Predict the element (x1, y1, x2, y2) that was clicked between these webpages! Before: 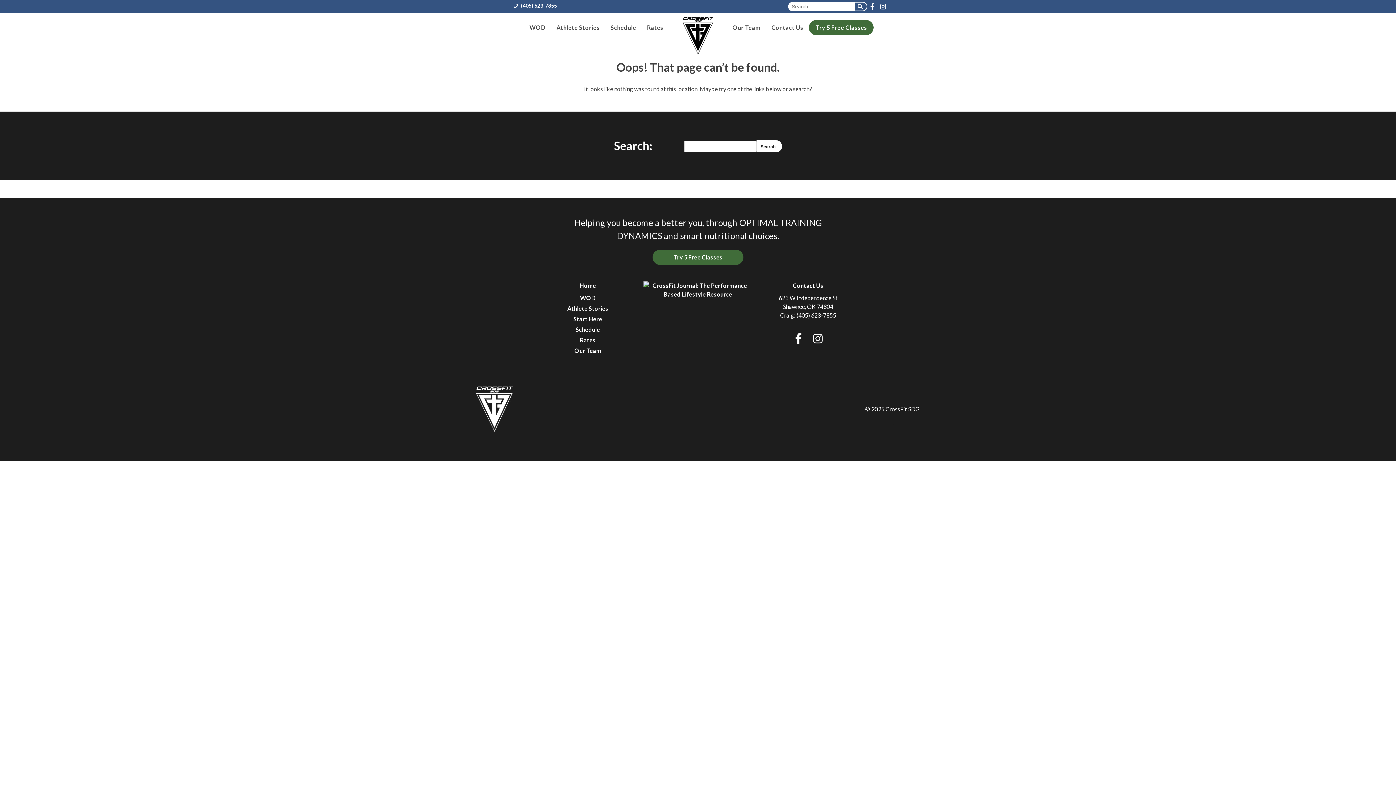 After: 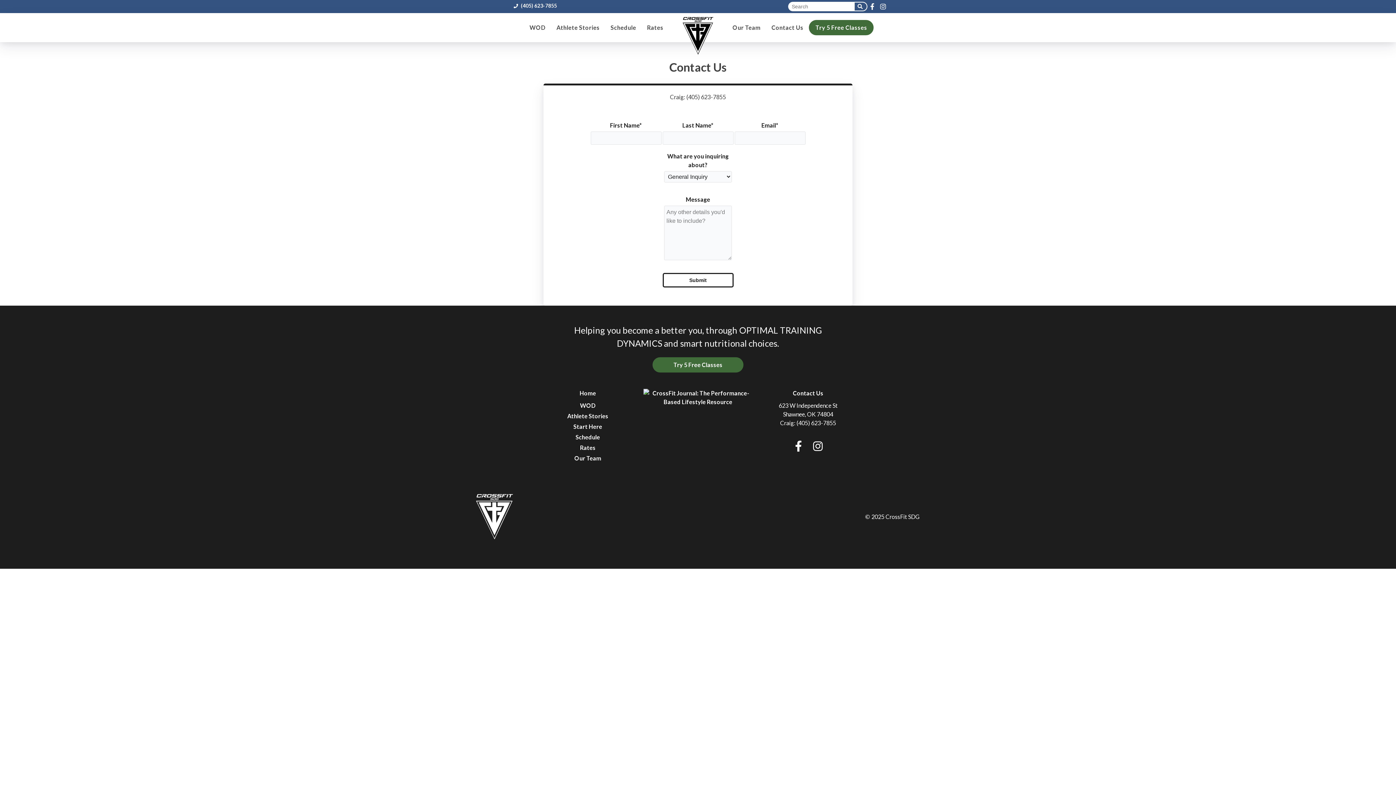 Action: bbox: (753, 281, 862, 290) label: Contact Us